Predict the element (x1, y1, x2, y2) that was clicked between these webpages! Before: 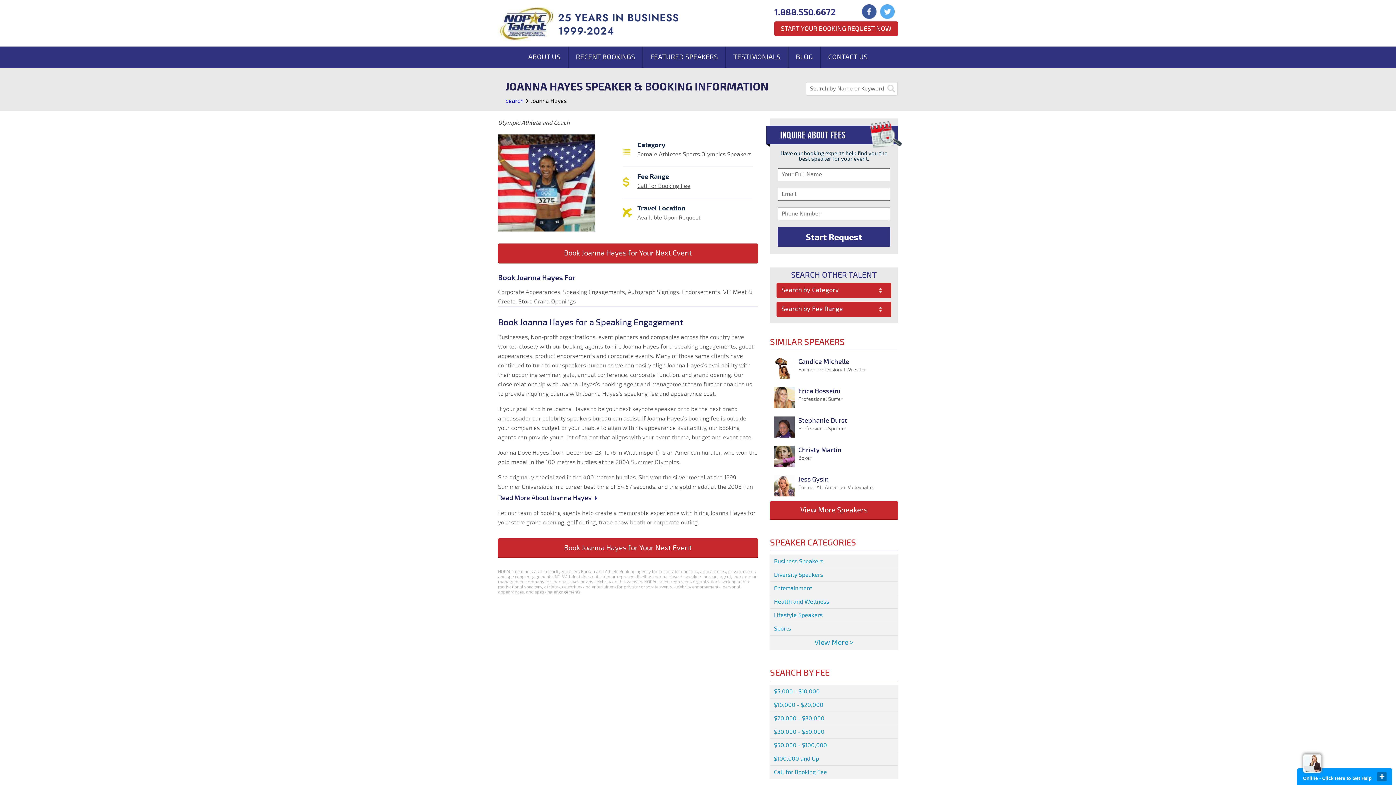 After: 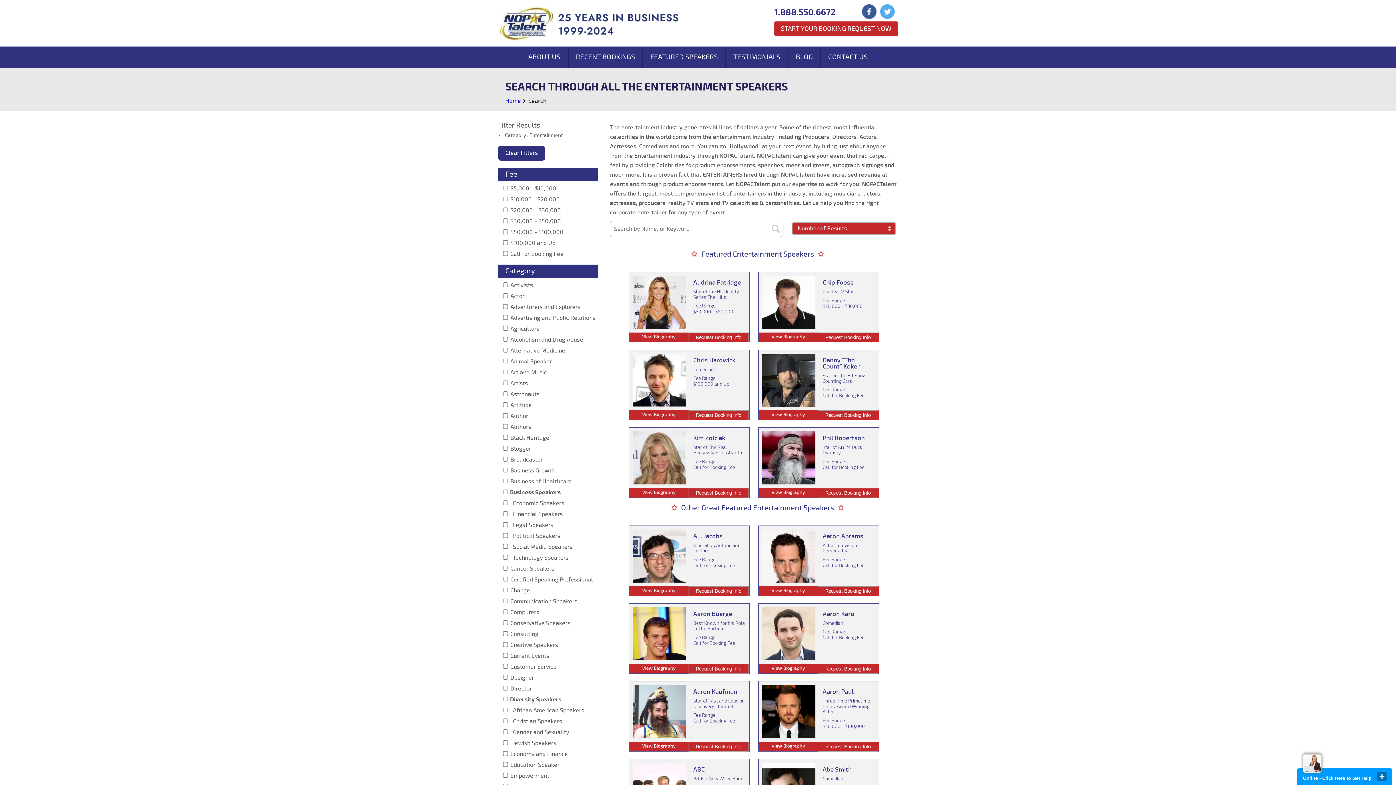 Action: label: Entertainment bbox: (770, 582, 898, 595)